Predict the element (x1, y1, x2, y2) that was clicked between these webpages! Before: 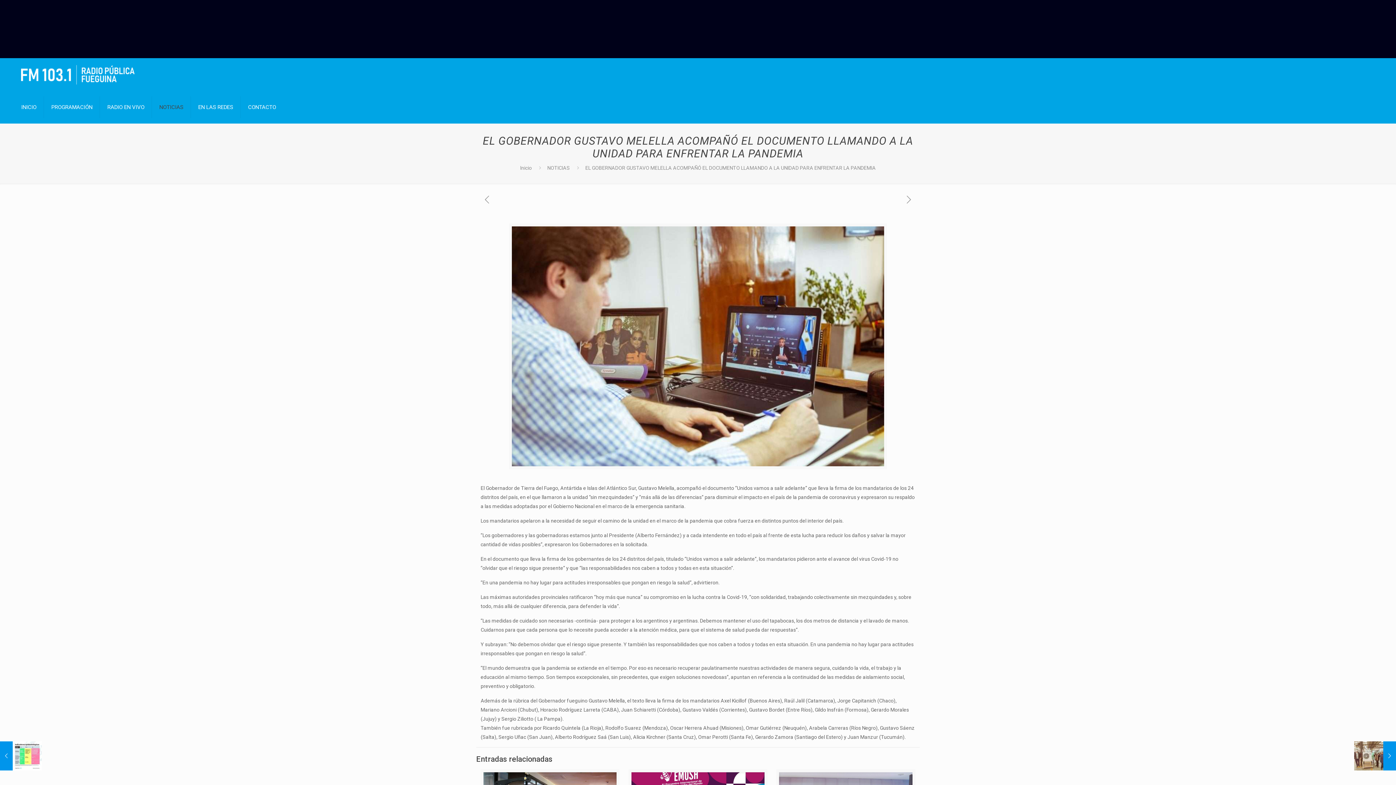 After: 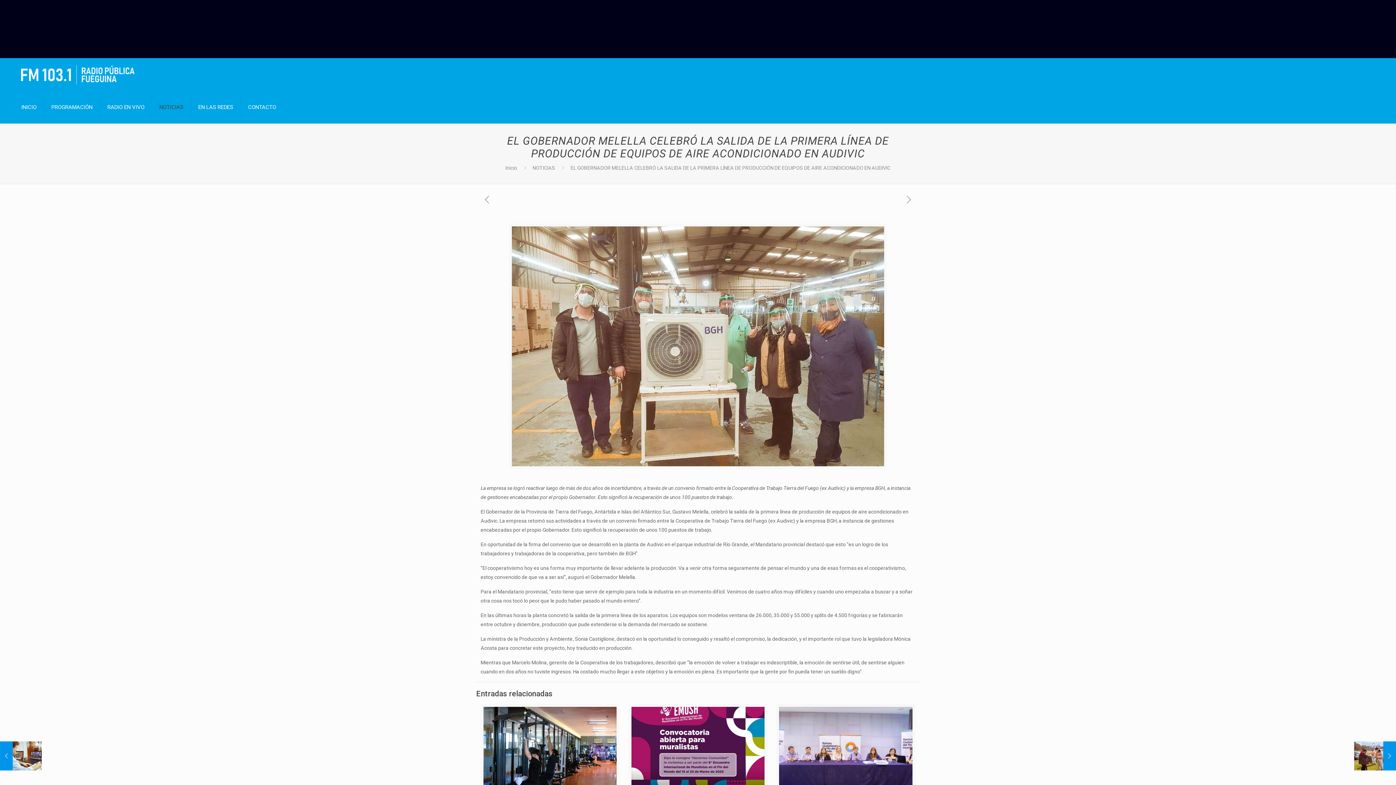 Action: bbox: (902, 194, 915, 205)